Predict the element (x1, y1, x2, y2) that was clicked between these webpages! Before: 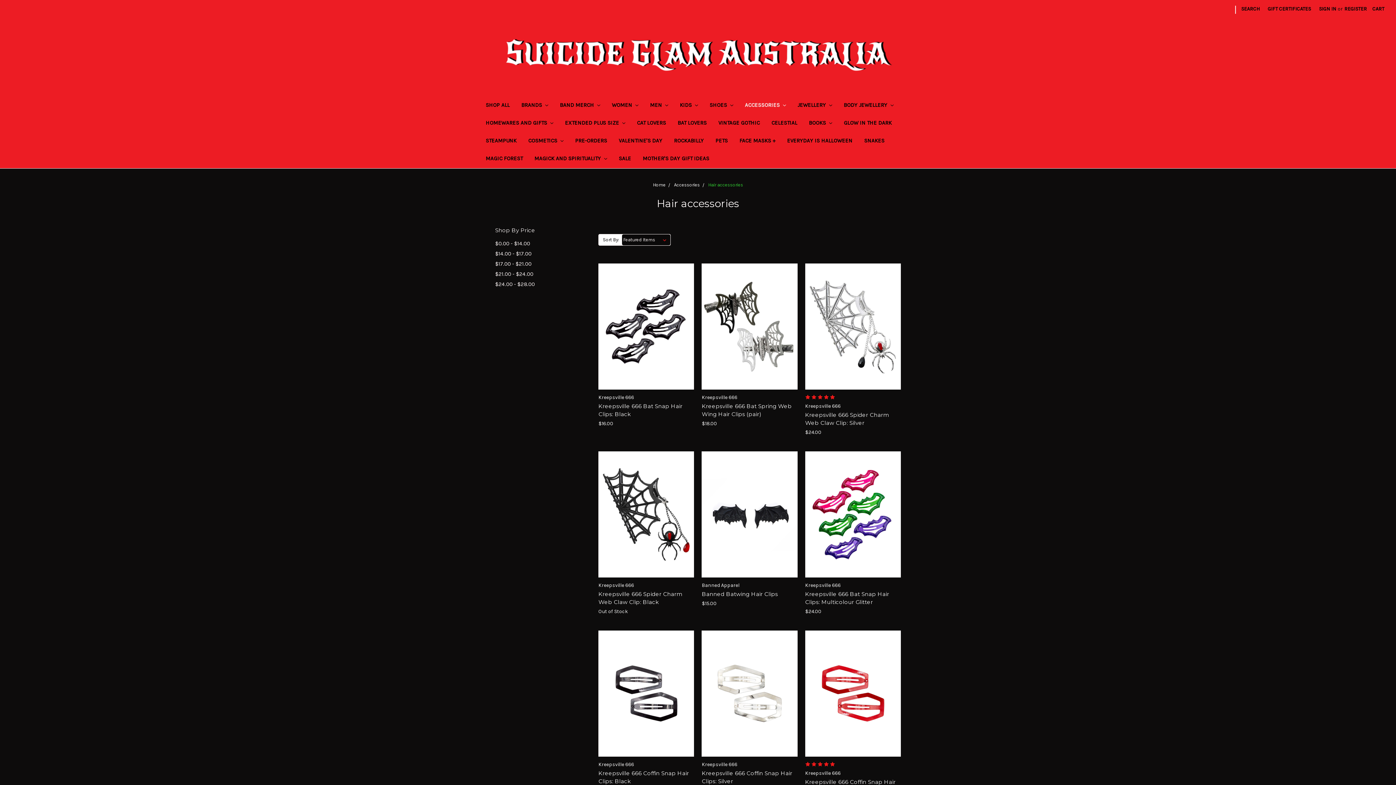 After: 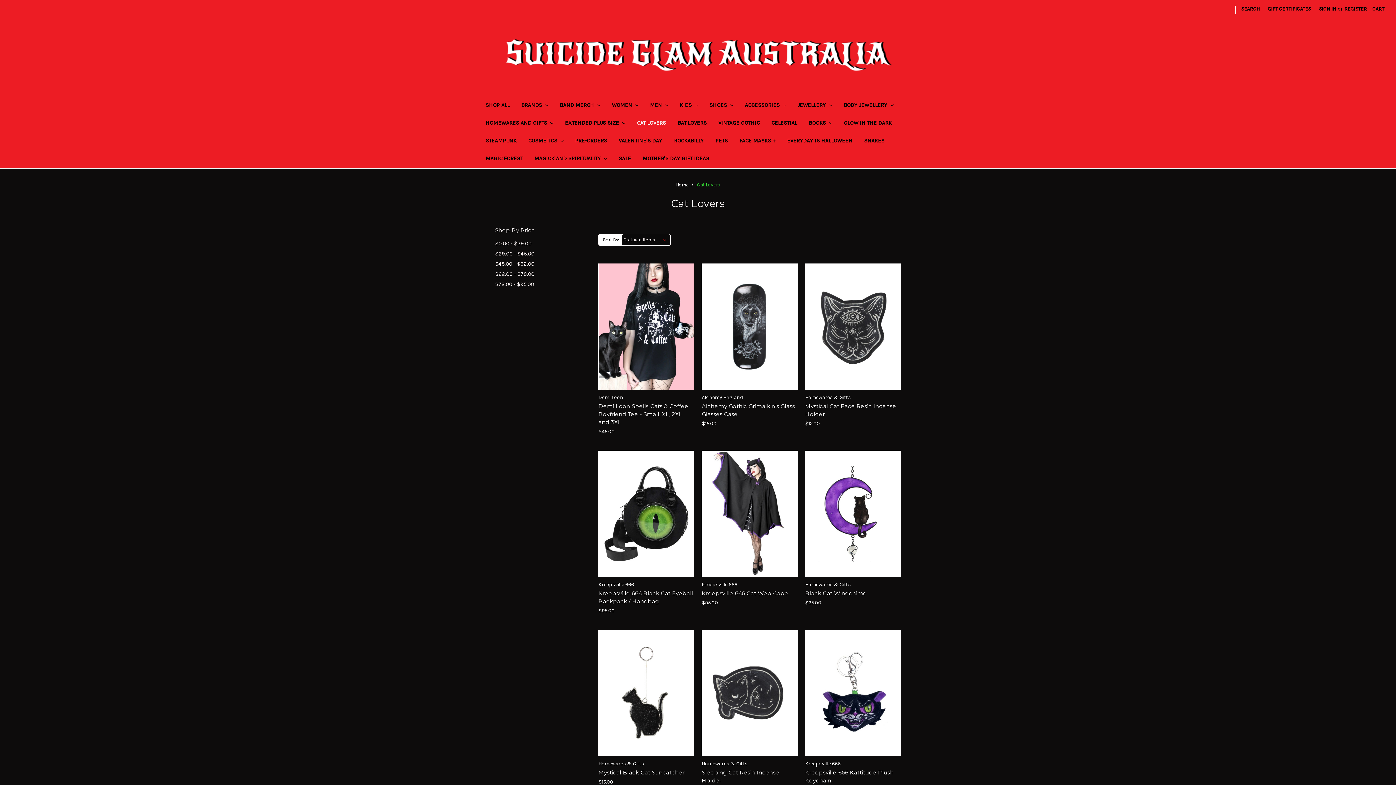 Action: bbox: (631, 114, 671, 132) label: CAT LOVERS